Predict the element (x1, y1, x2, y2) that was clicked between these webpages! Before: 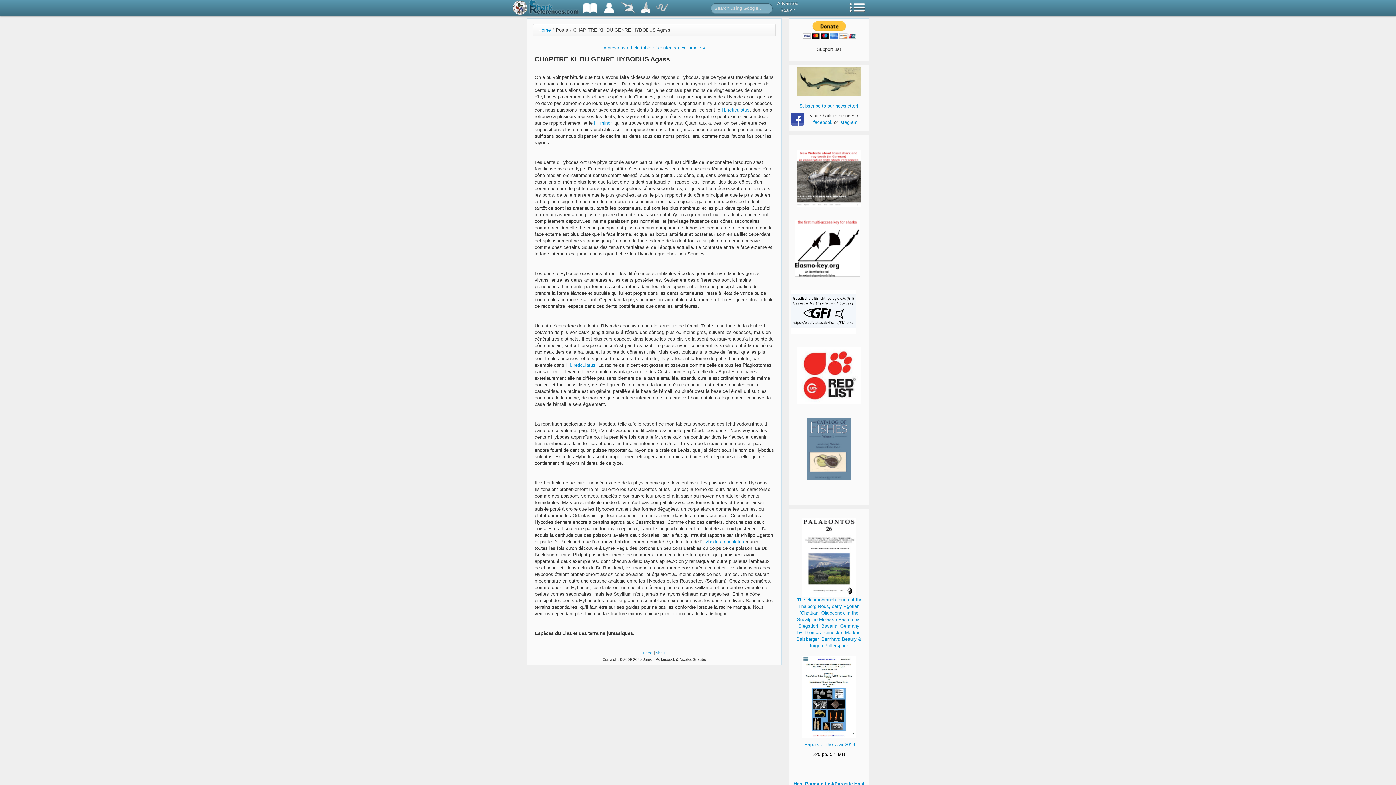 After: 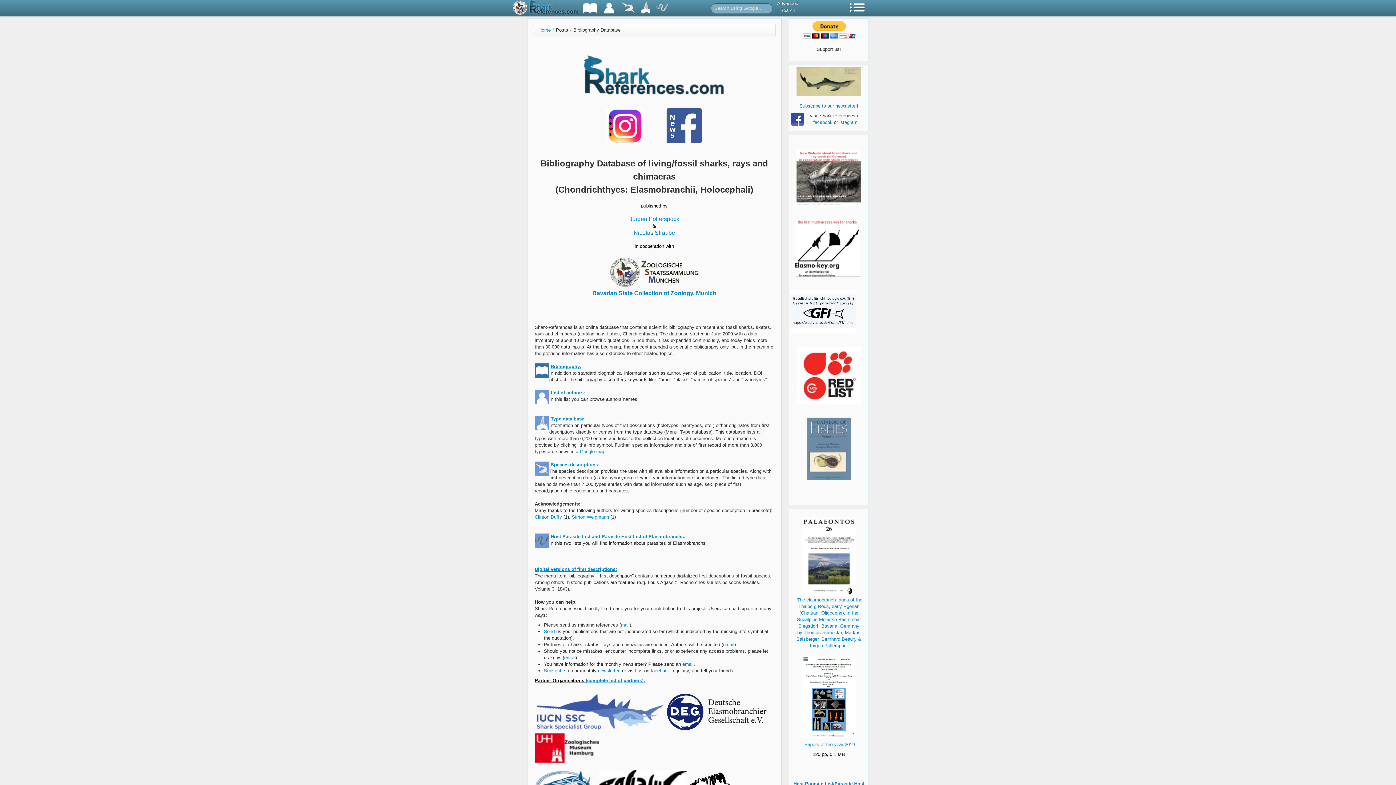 Action: bbox: (538, 27, 550, 32) label: Home